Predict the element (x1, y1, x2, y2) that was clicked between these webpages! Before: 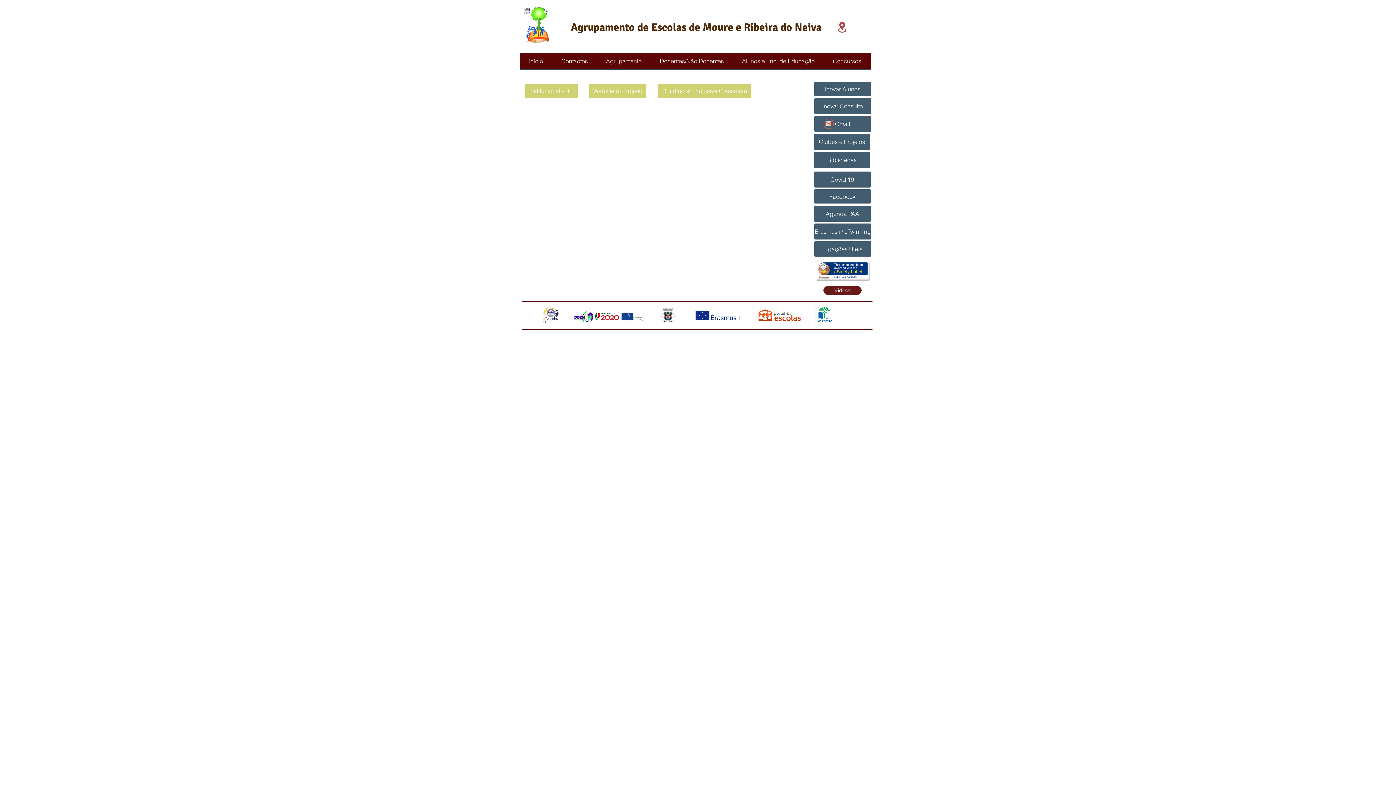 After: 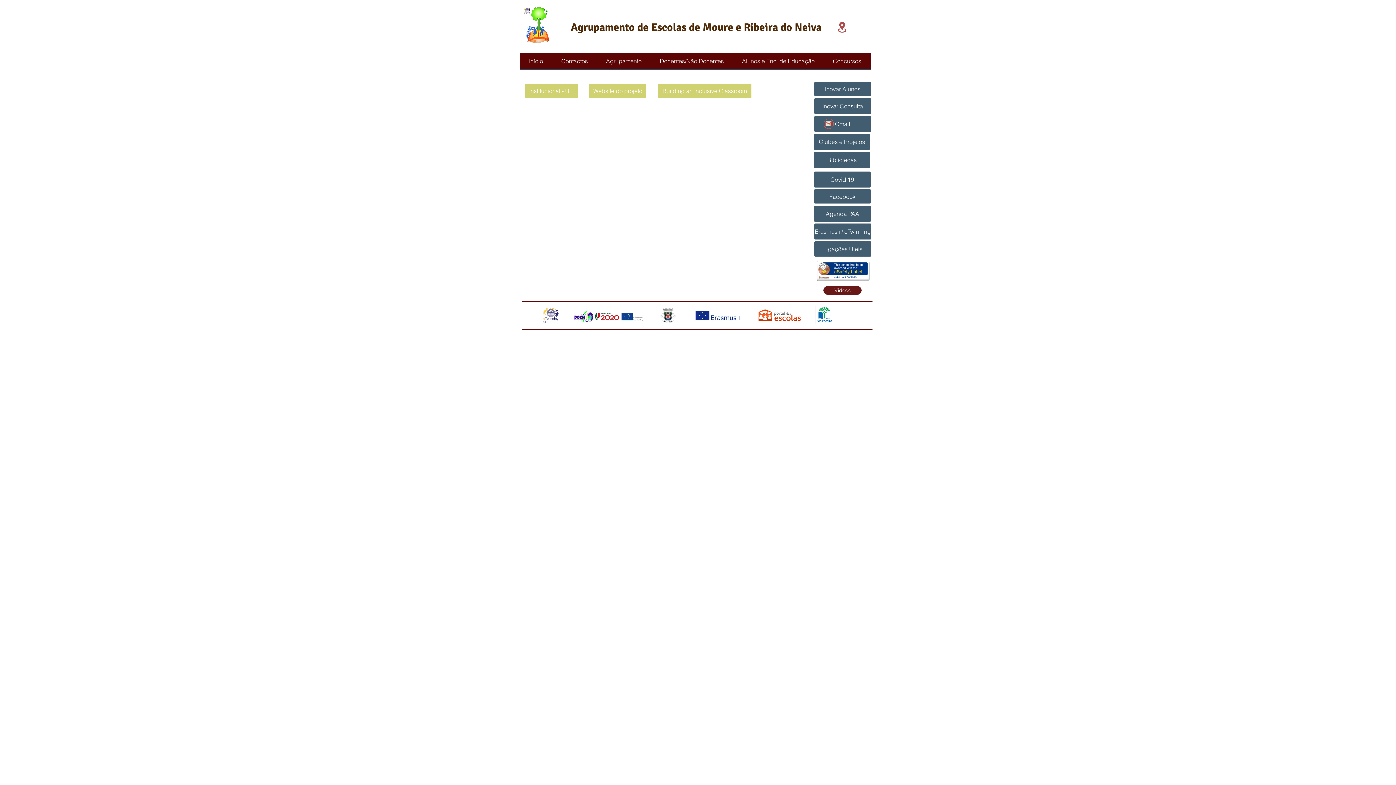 Action: bbox: (758, 309, 801, 322)